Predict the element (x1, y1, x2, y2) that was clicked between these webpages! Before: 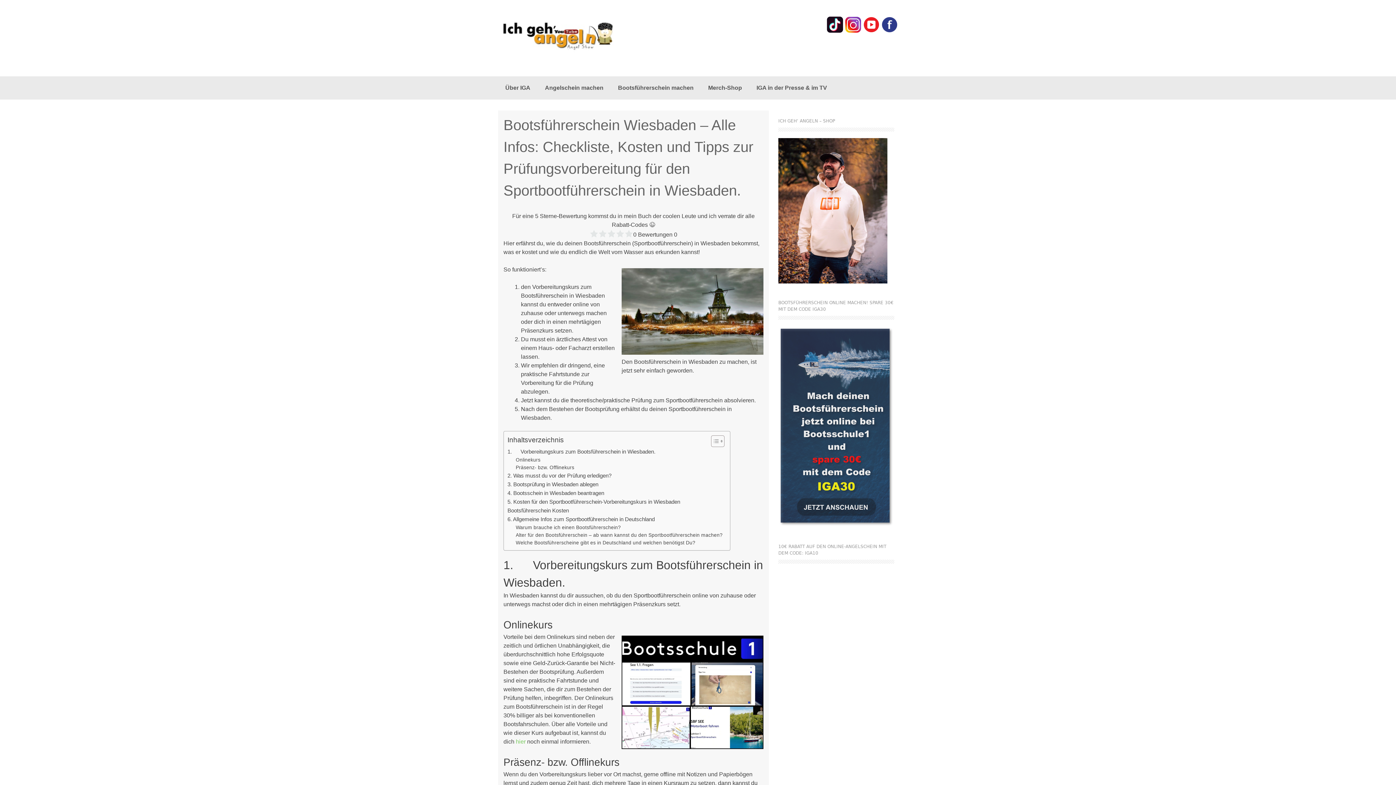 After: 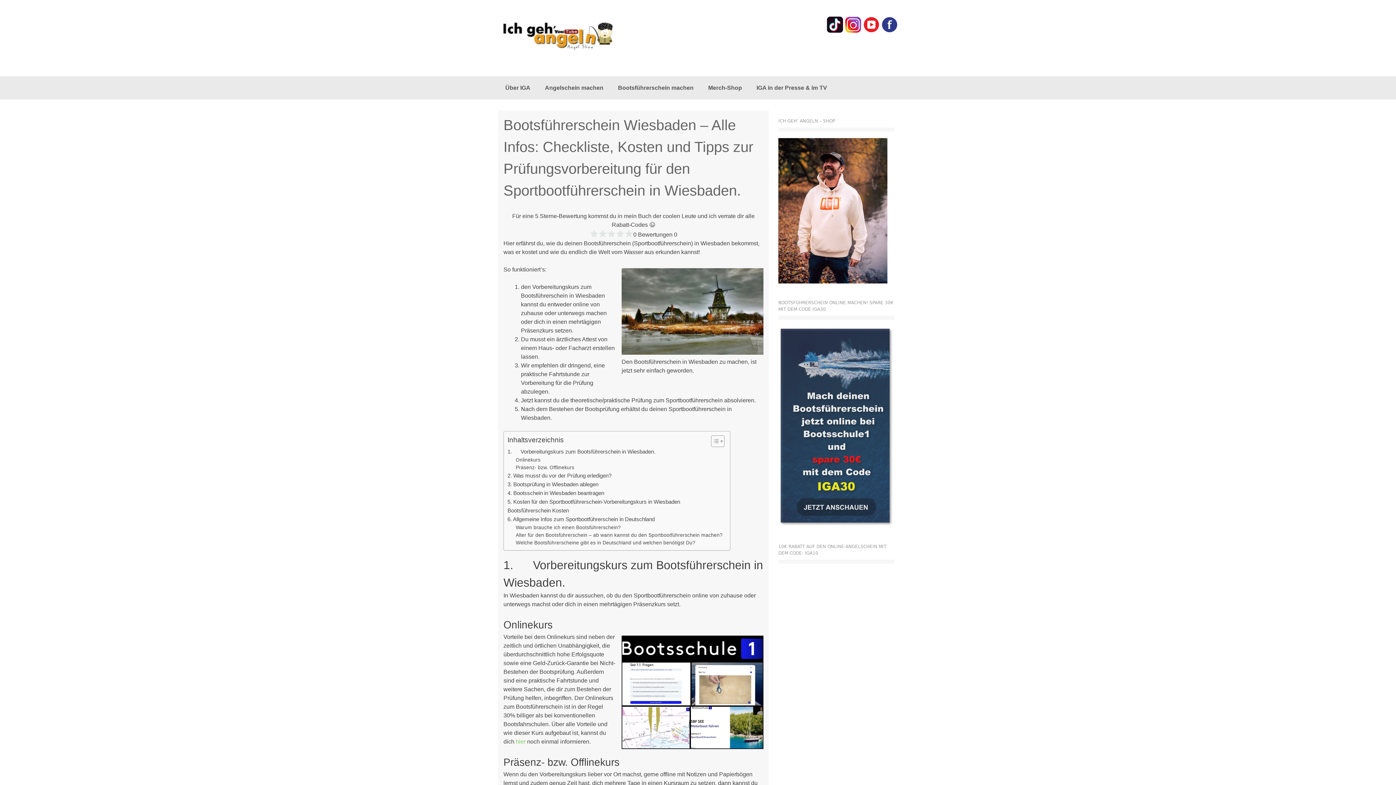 Action: bbox: (845, 28, 861, 34)